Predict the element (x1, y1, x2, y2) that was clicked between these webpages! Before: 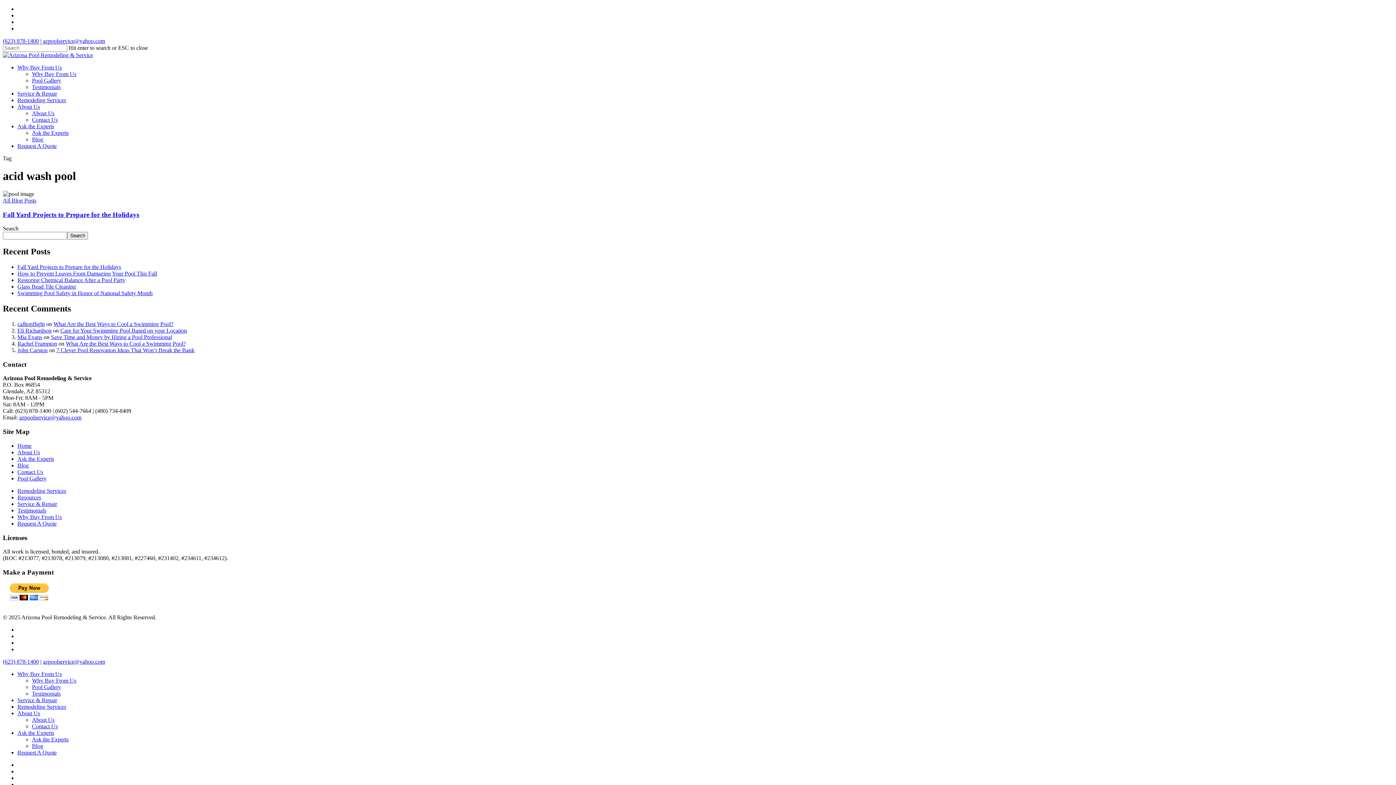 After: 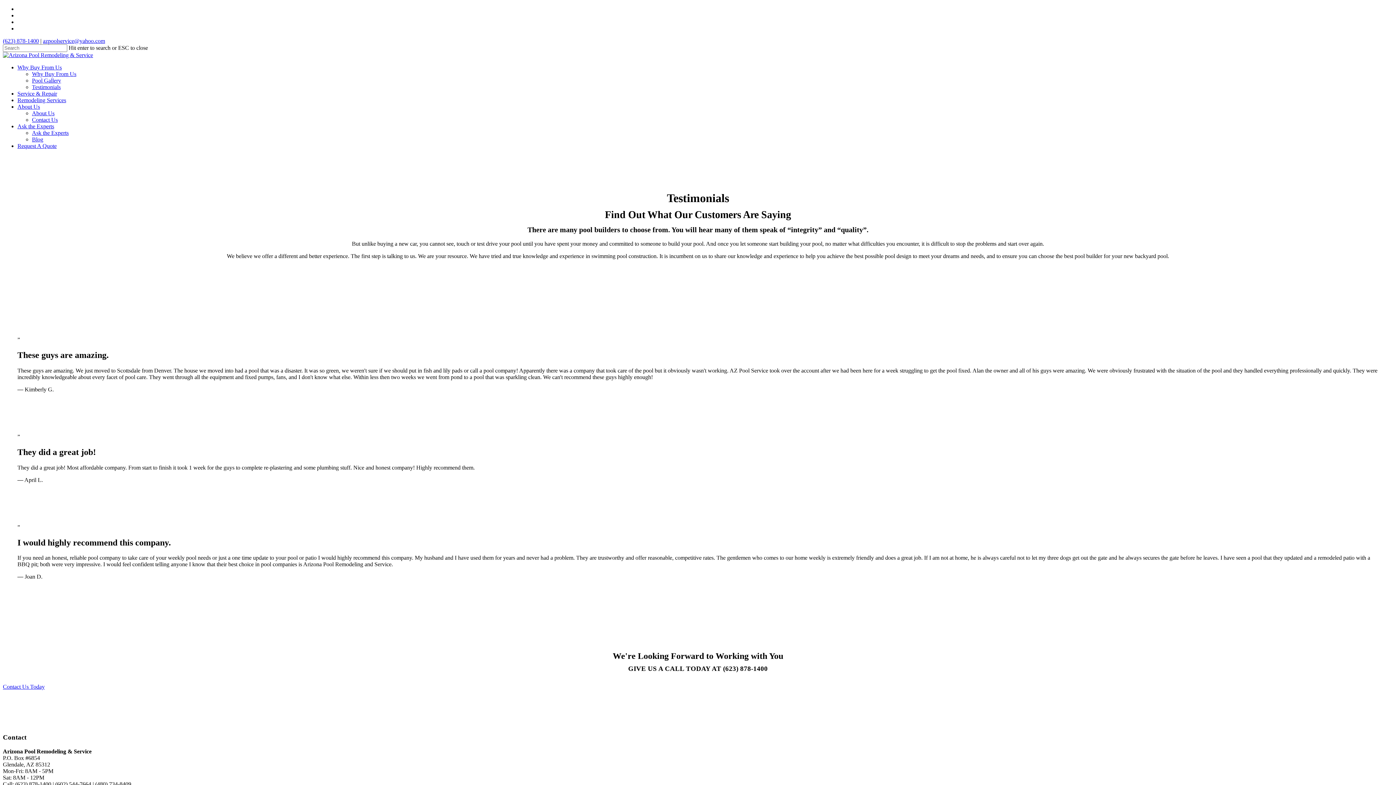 Action: bbox: (32, 84, 60, 90) label: Testimonials